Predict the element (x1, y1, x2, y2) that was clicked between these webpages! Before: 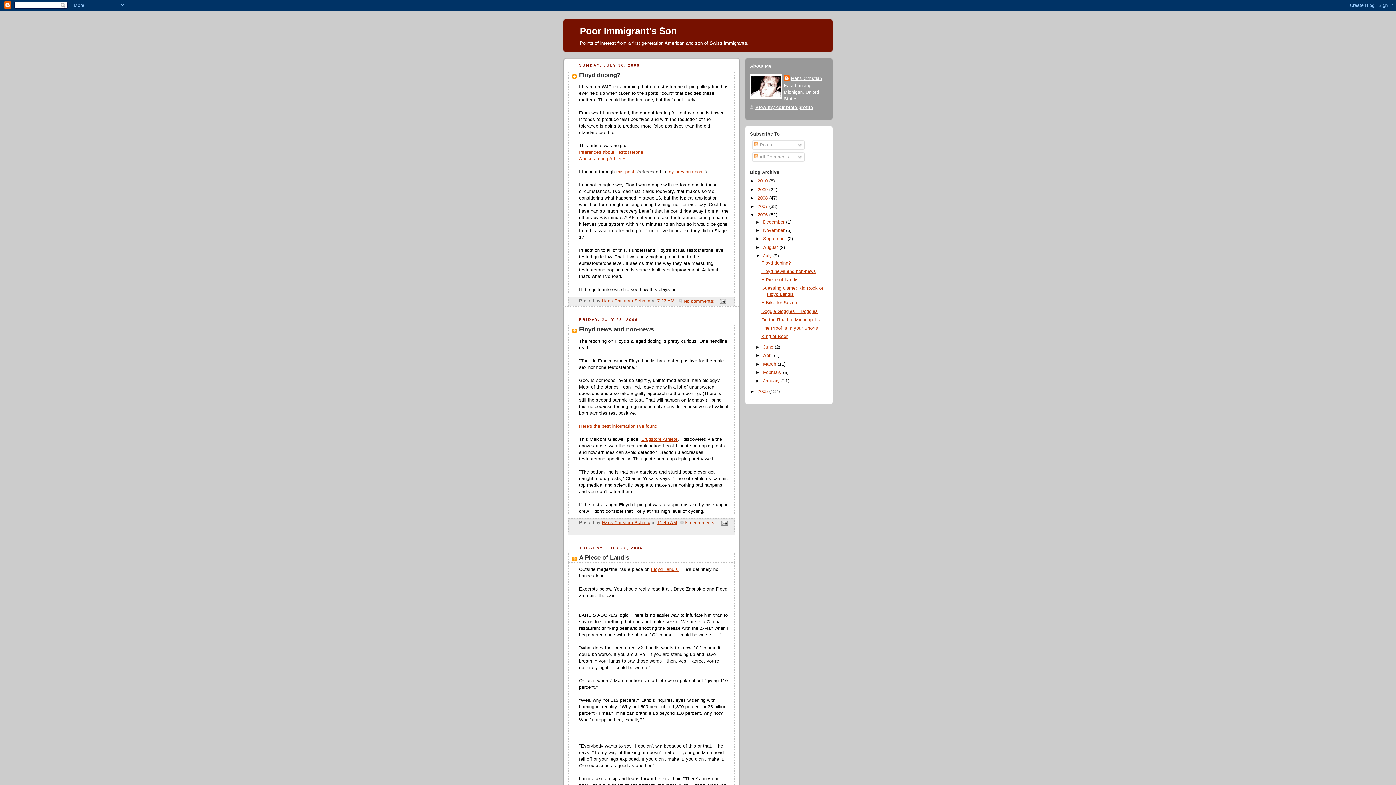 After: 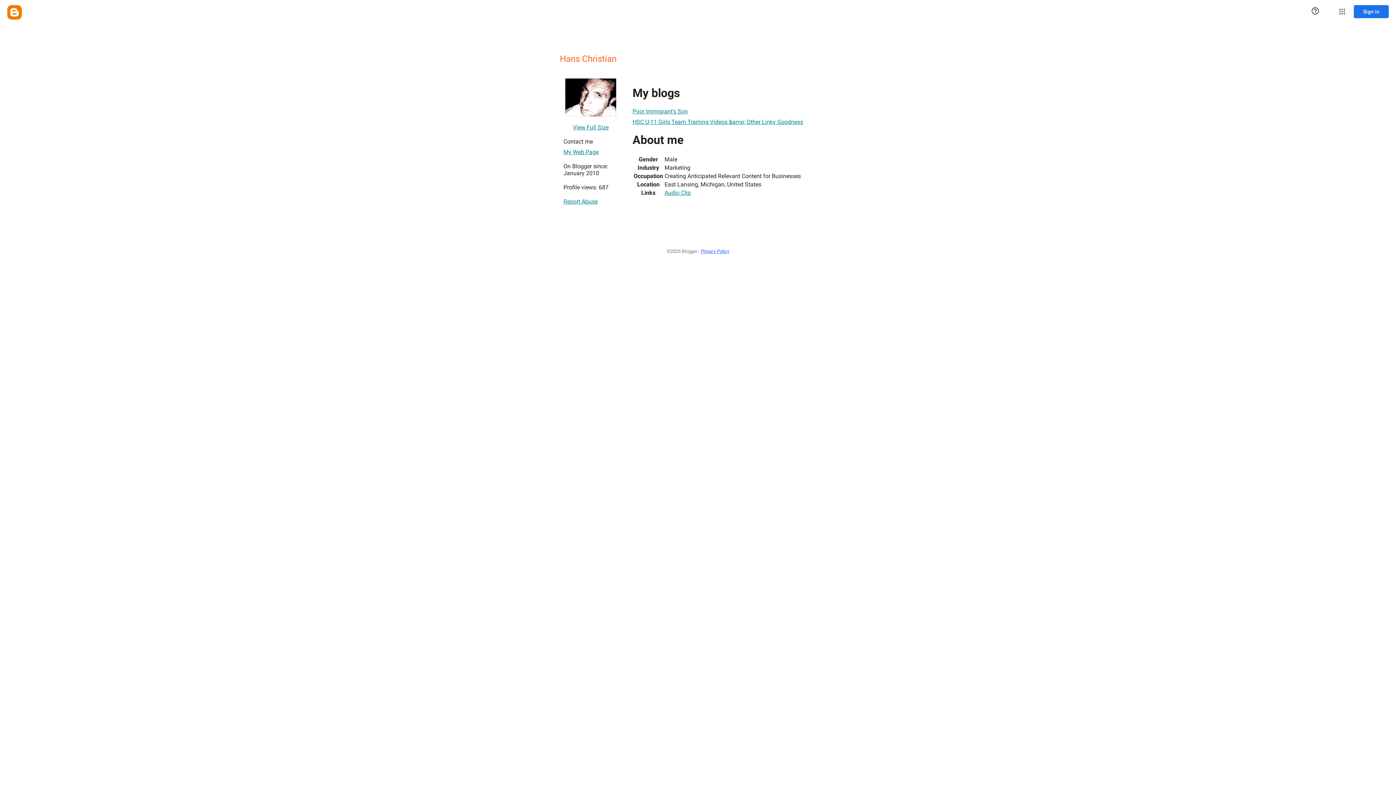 Action: bbox: (784, 75, 822, 82) label: Hans Christian